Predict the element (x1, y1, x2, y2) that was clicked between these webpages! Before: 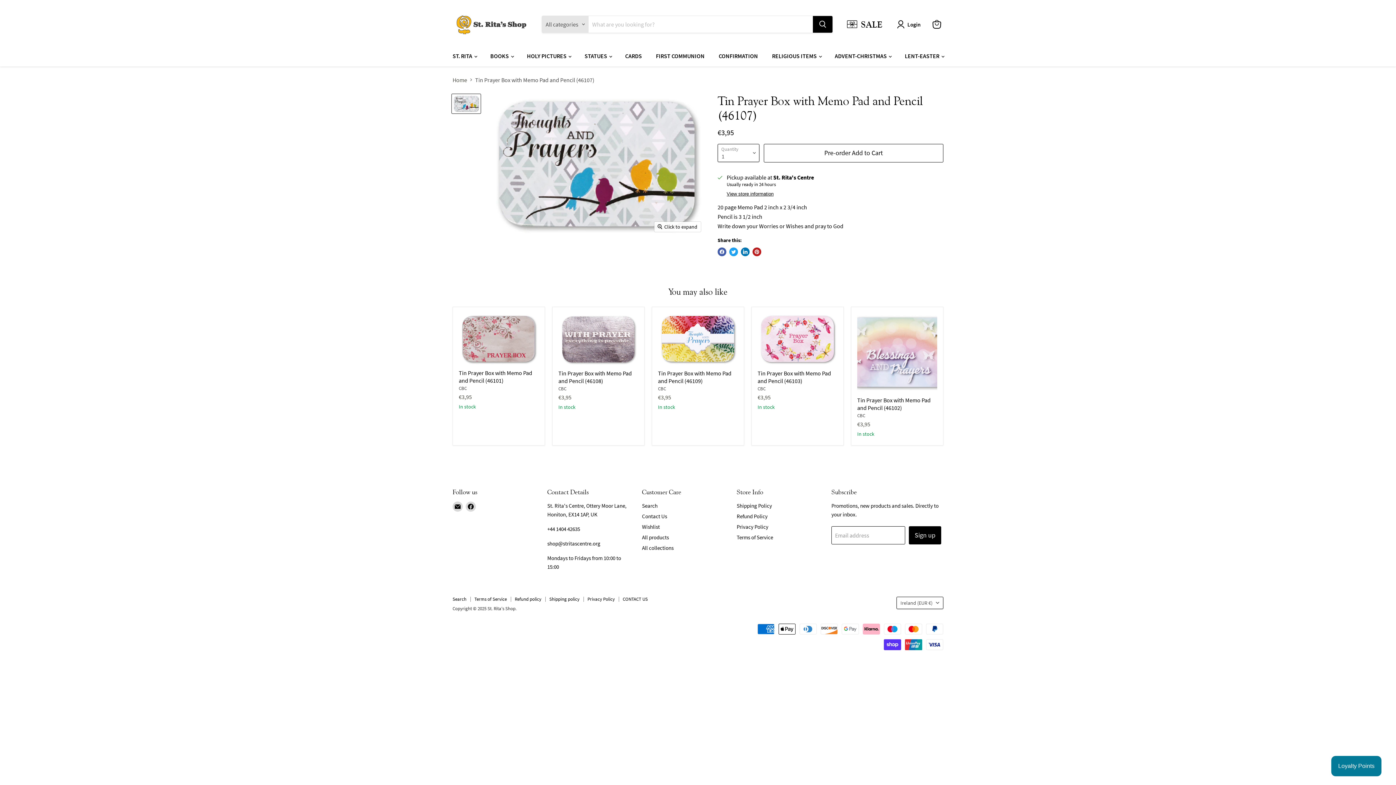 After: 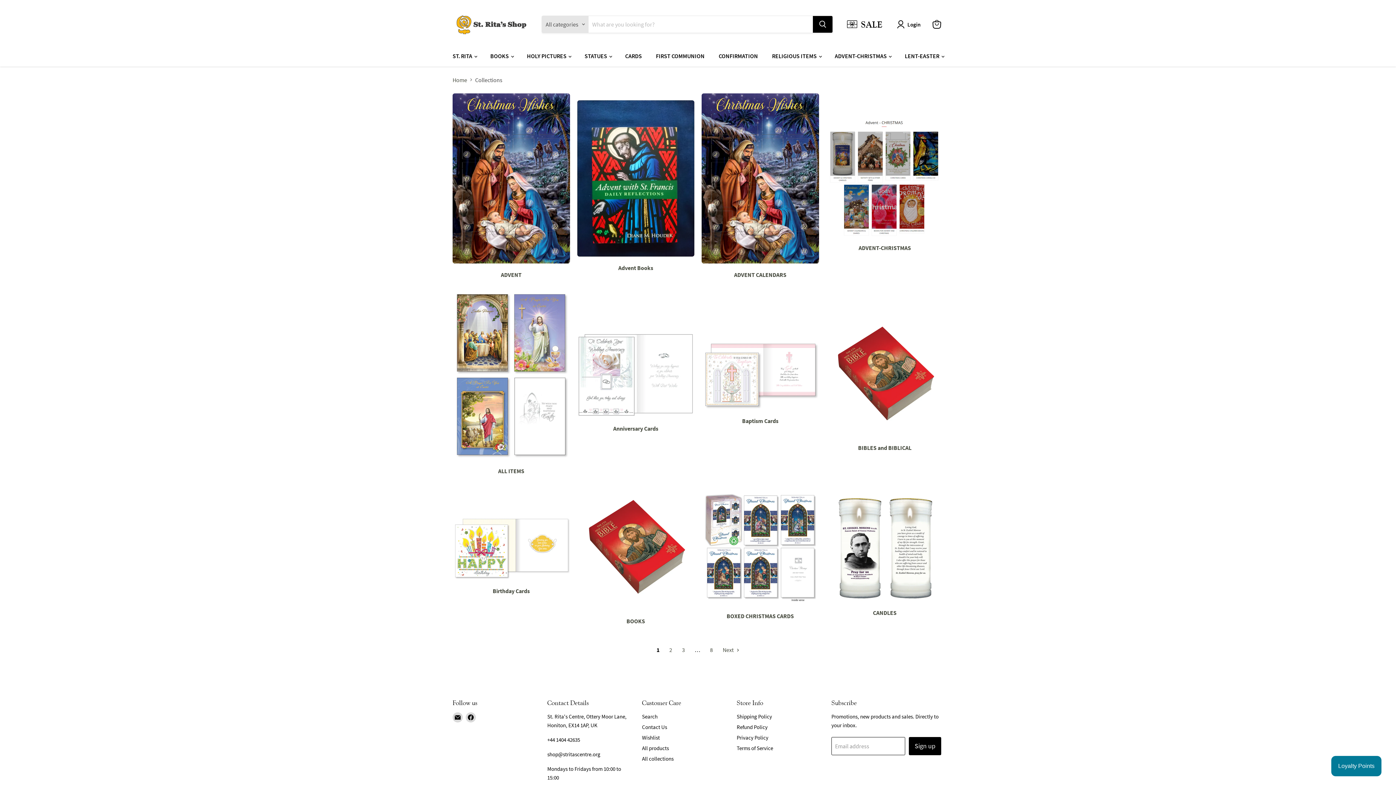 Action: bbox: (642, 544, 673, 551) label: All collections